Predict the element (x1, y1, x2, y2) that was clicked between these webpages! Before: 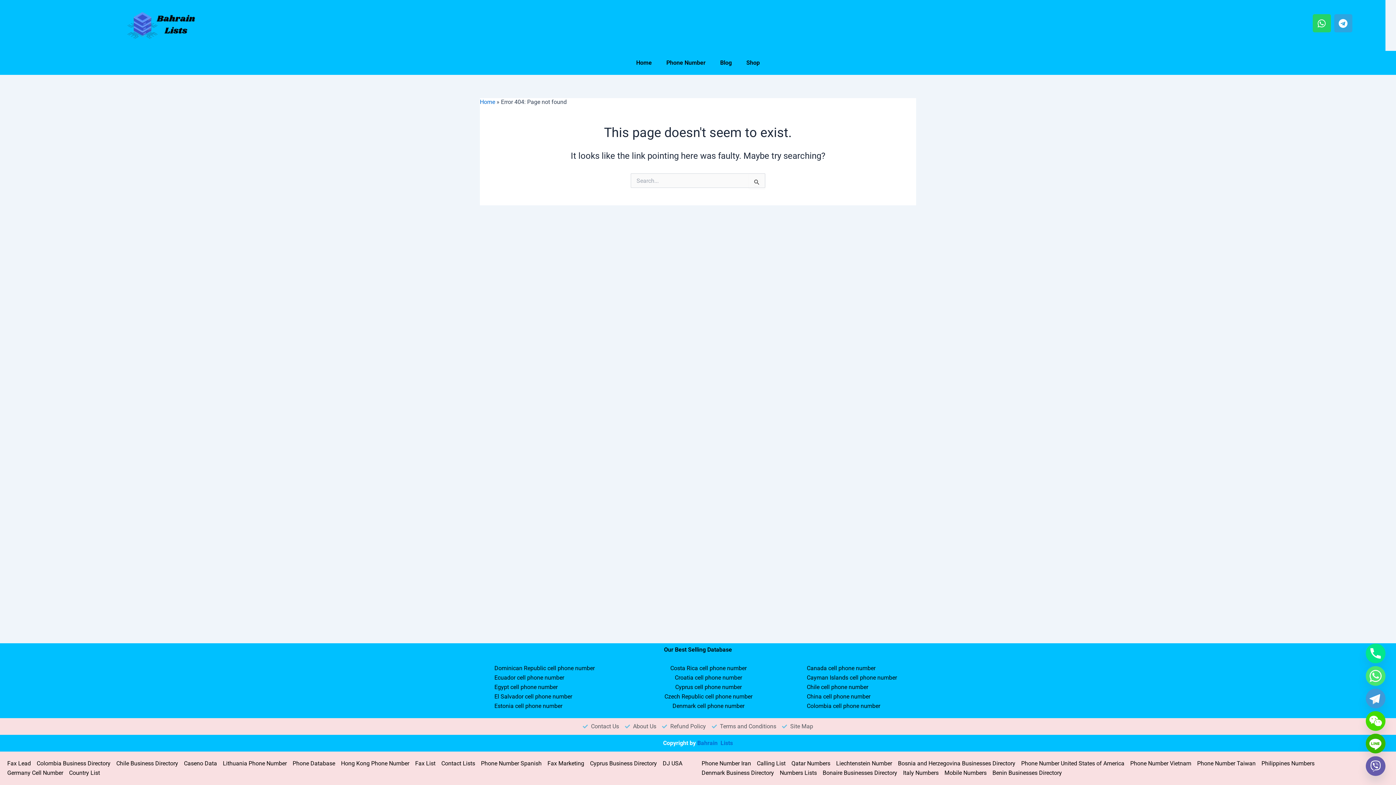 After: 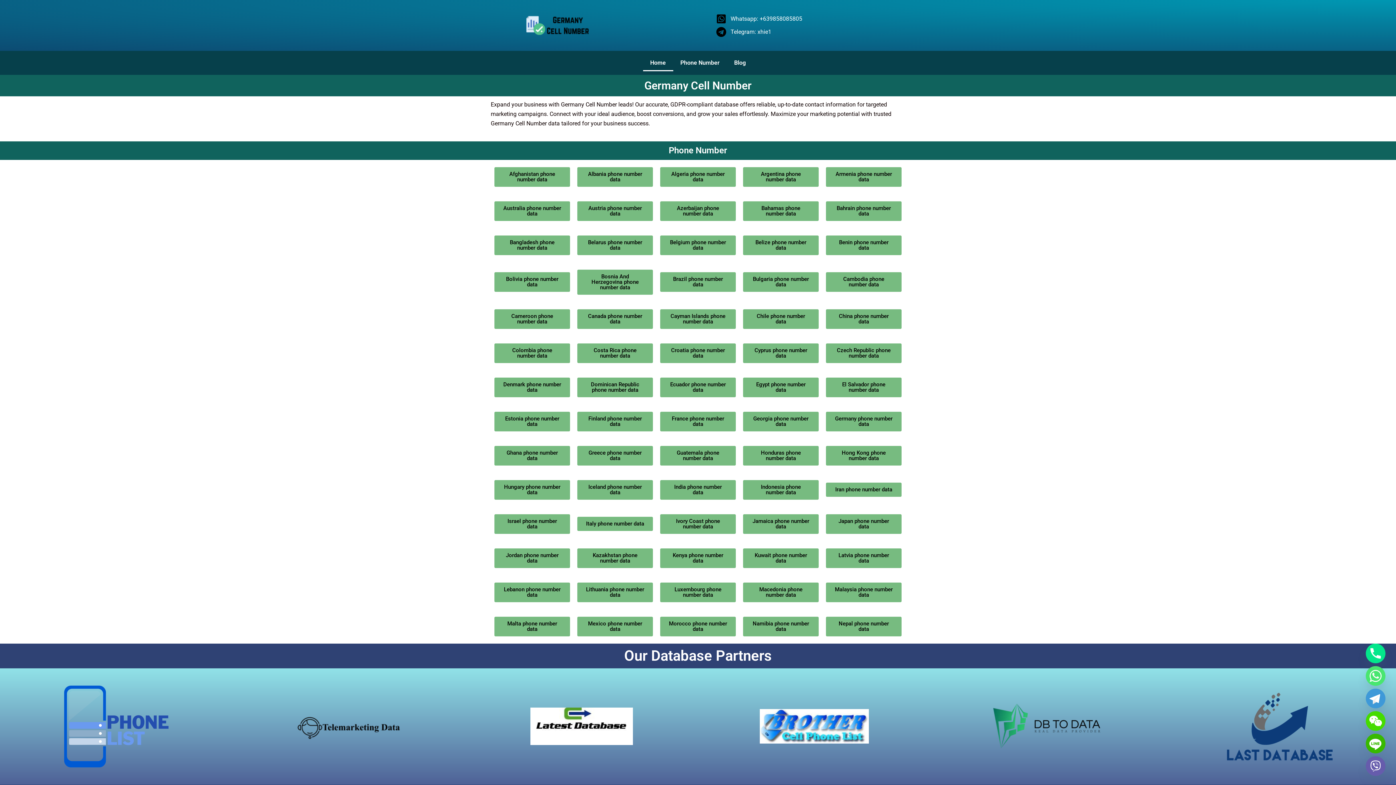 Action: label: Germany Cell Number bbox: (7, 768, 63, 778)